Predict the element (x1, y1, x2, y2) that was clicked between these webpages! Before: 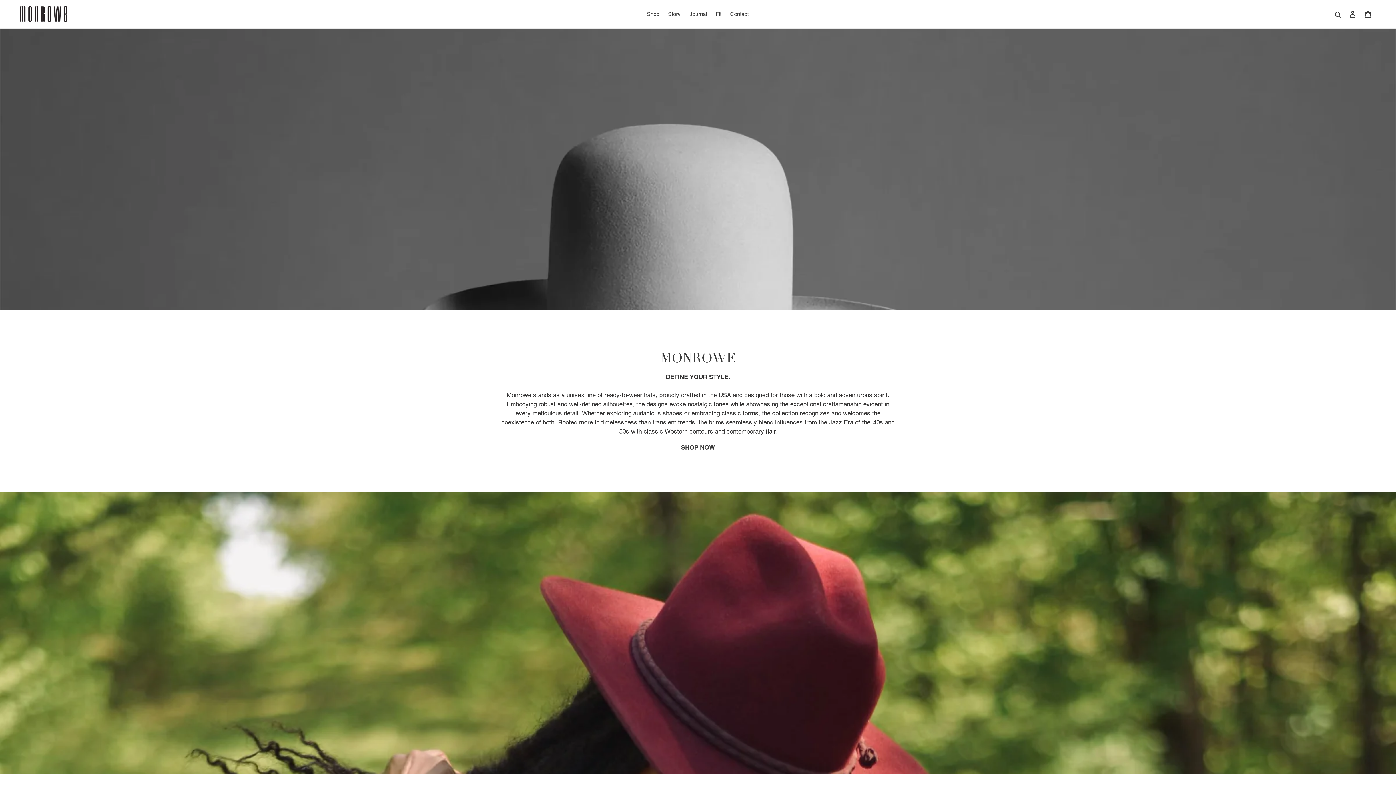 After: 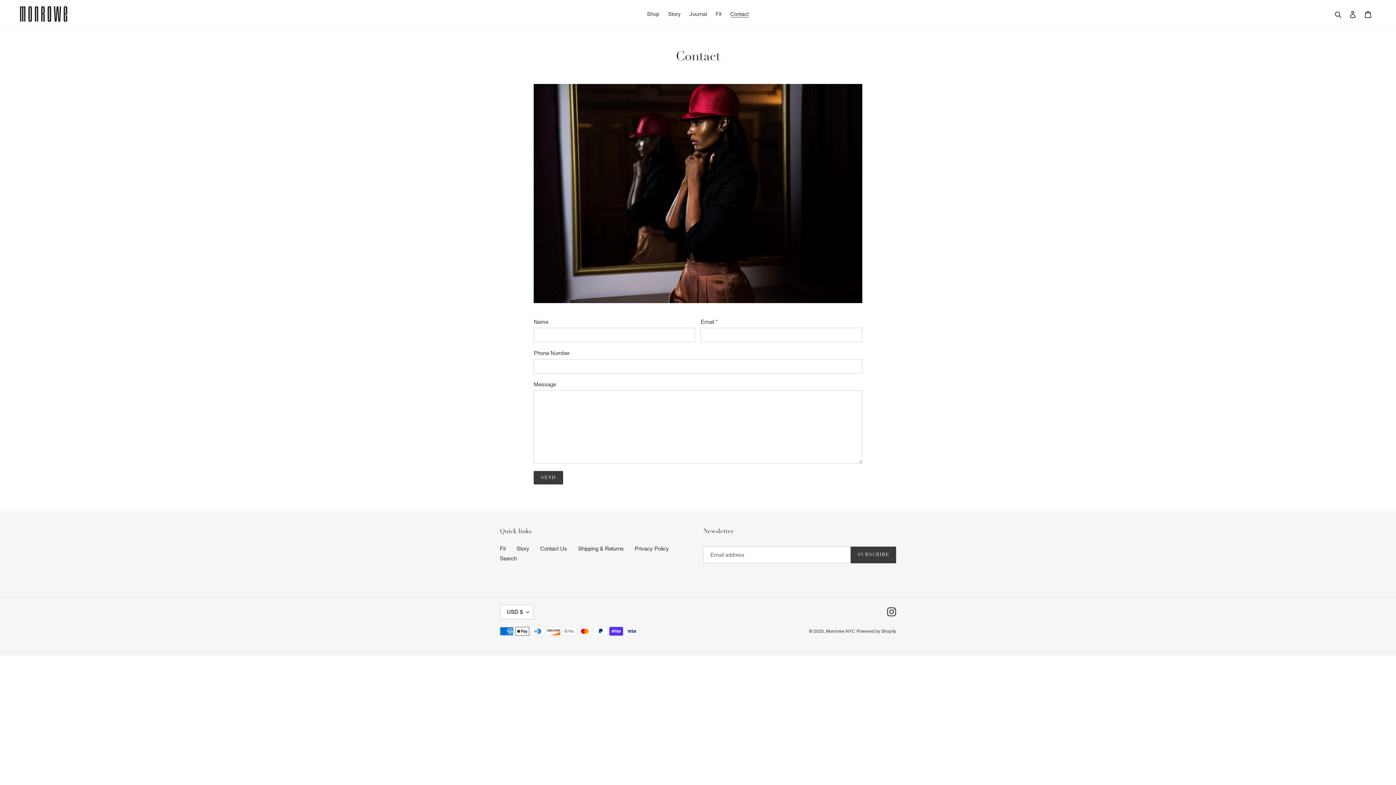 Action: bbox: (726, 9, 752, 19) label: Contact